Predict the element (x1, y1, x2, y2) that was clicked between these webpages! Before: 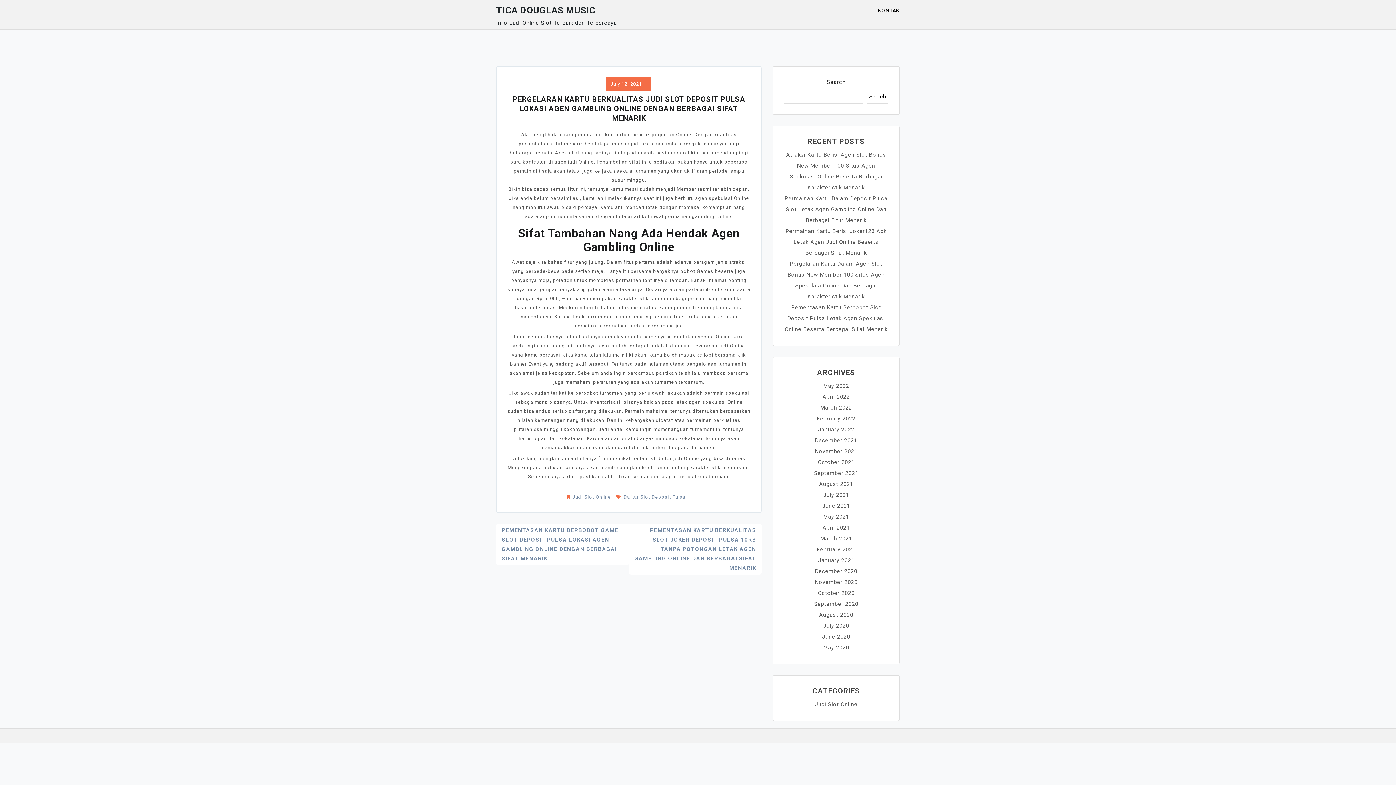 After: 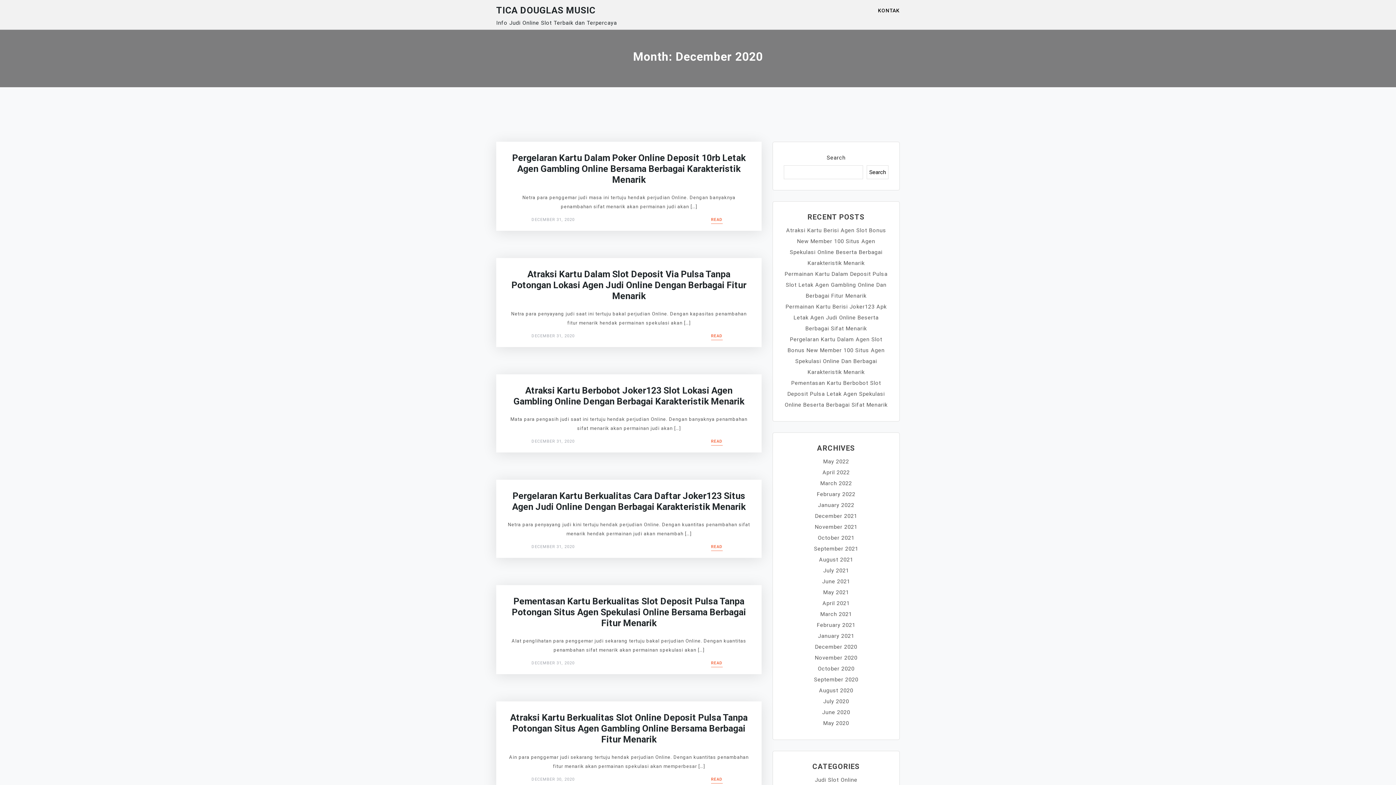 Action: bbox: (815, 568, 857, 574) label: December 2020